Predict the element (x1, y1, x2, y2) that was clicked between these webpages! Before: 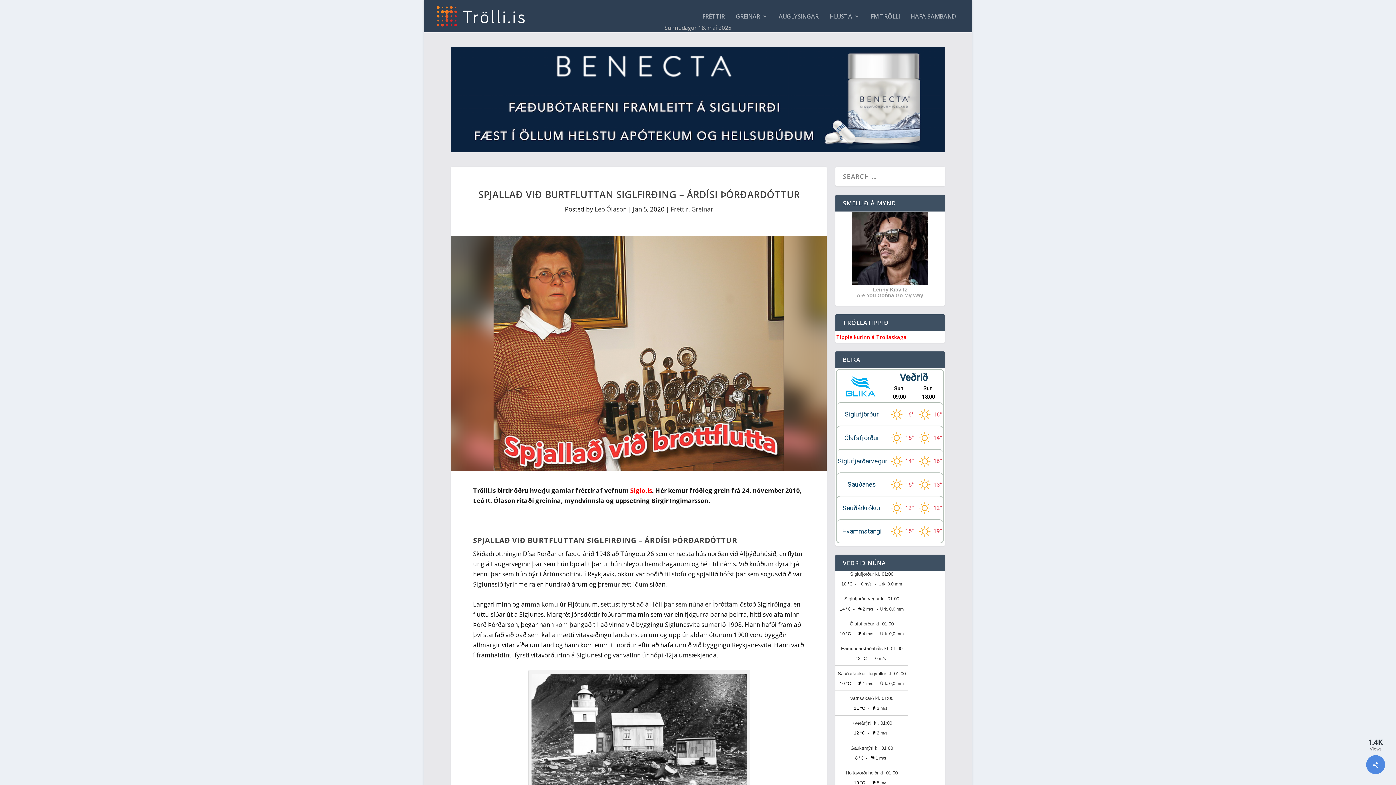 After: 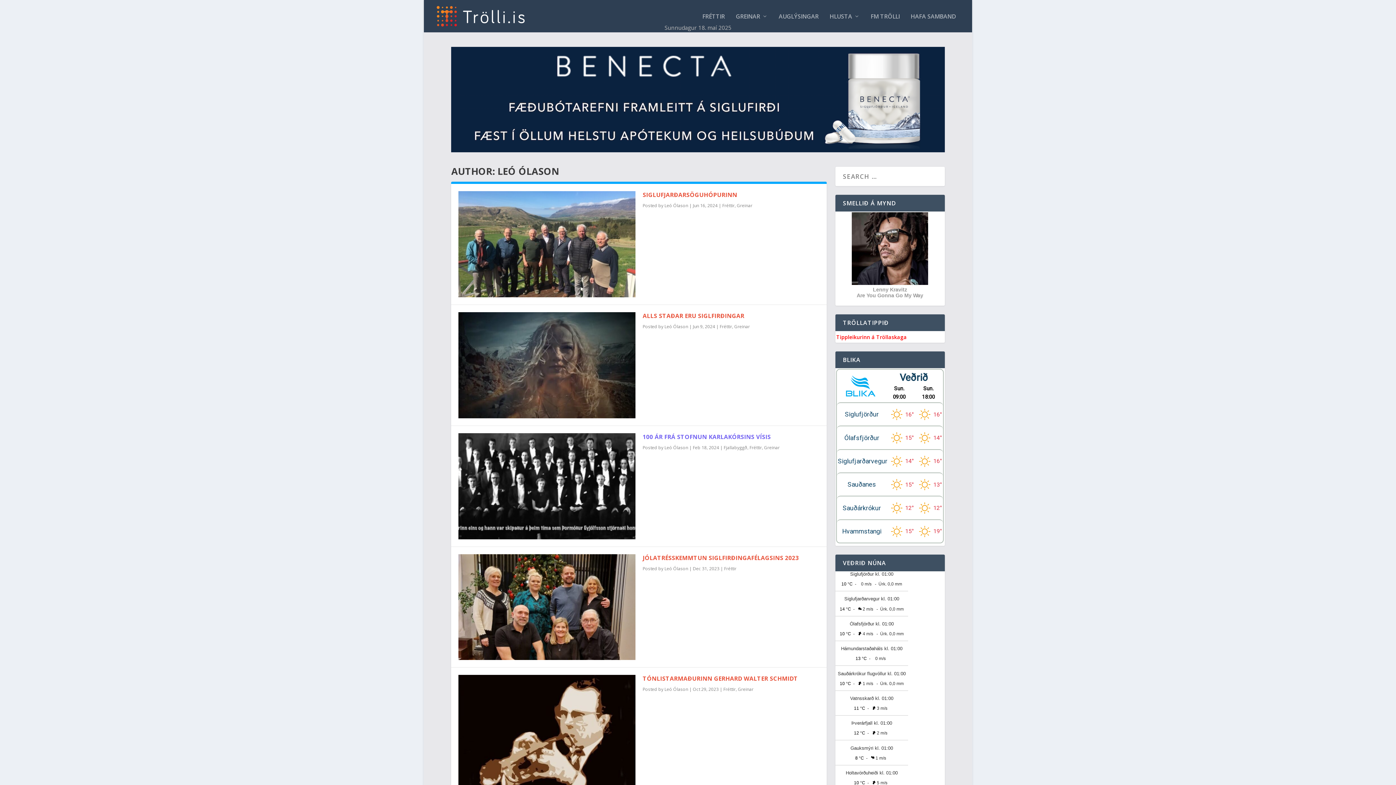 Action: bbox: (594, 205, 626, 213) label: Leó Ólason